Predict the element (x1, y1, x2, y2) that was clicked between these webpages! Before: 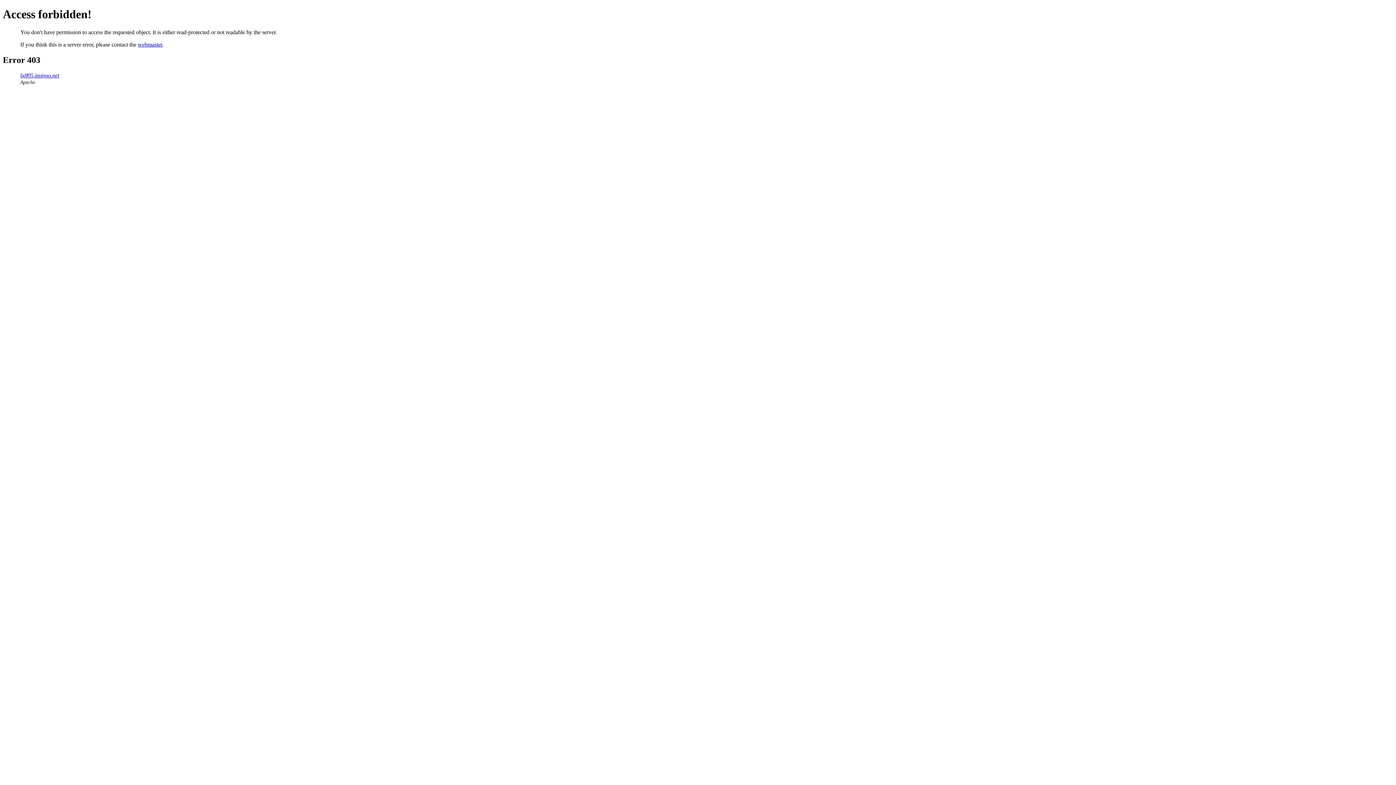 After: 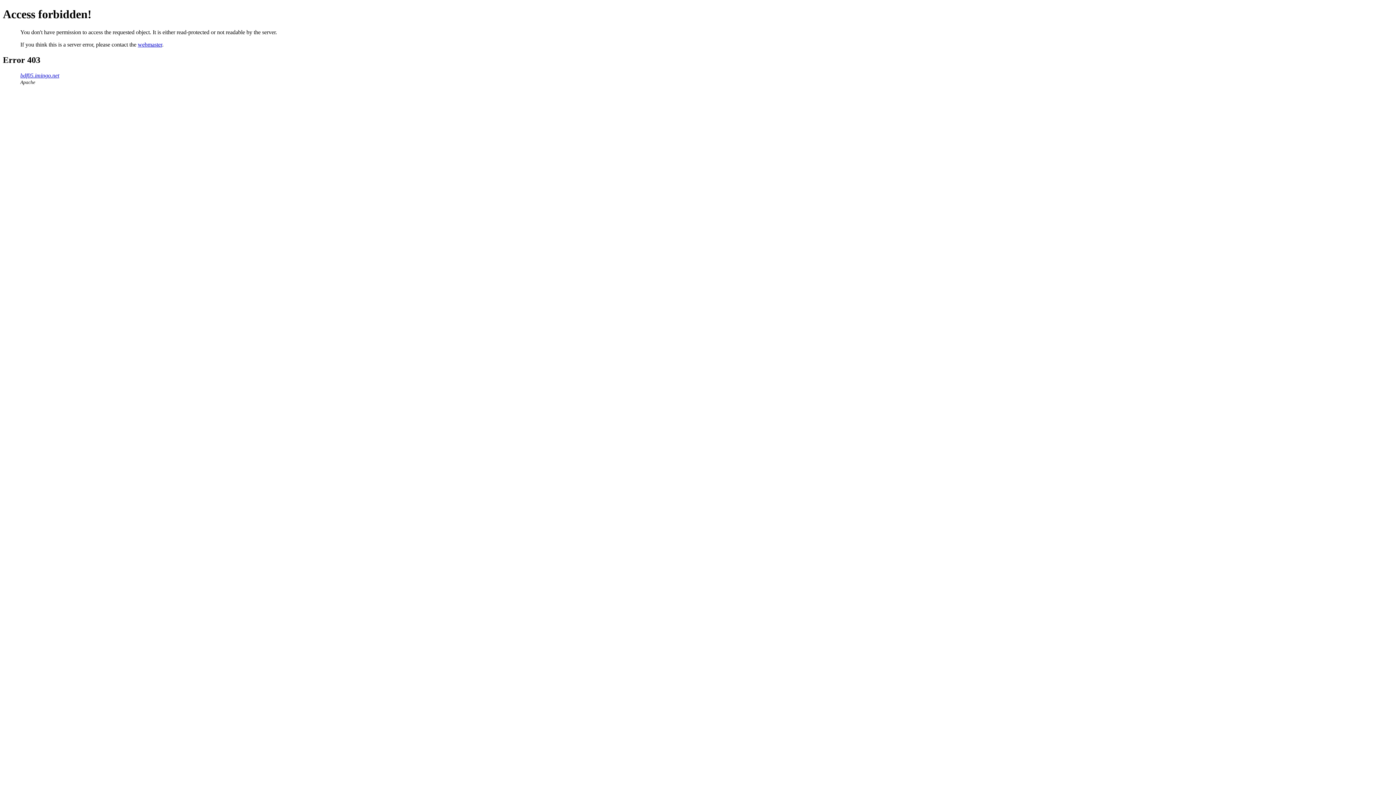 Action: bbox: (137, 41, 162, 47) label: webmaster